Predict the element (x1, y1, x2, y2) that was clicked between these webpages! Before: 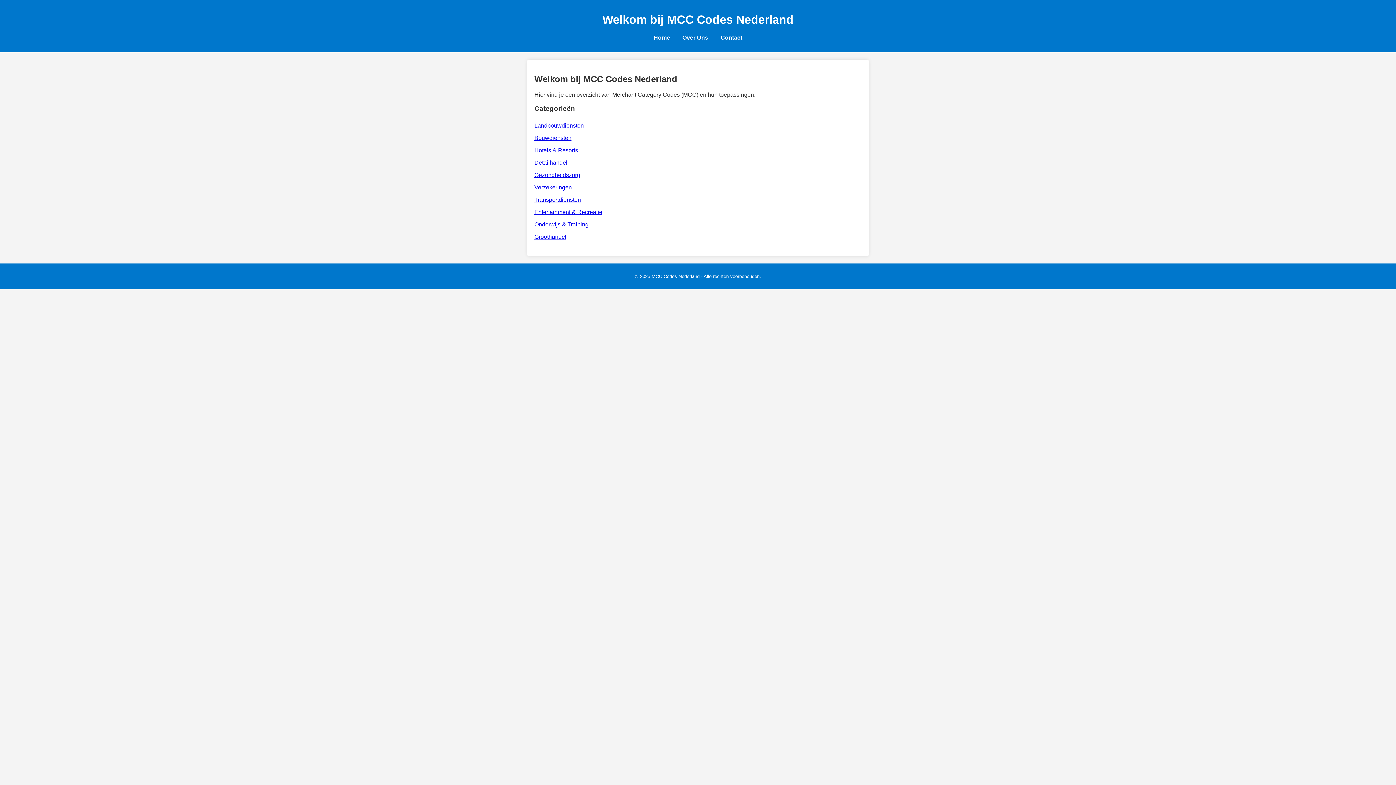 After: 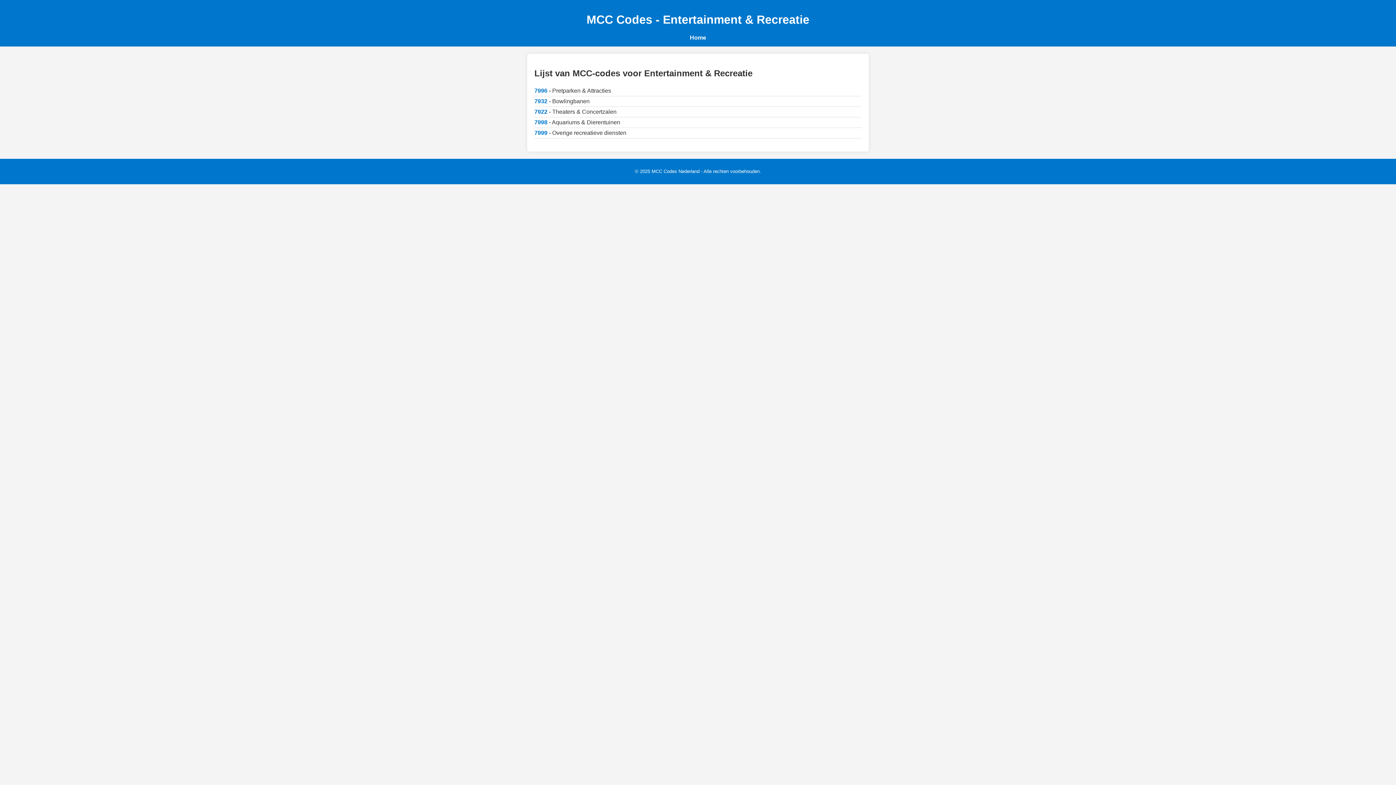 Action: bbox: (534, 209, 602, 215) label: Entertainment & Recreatie